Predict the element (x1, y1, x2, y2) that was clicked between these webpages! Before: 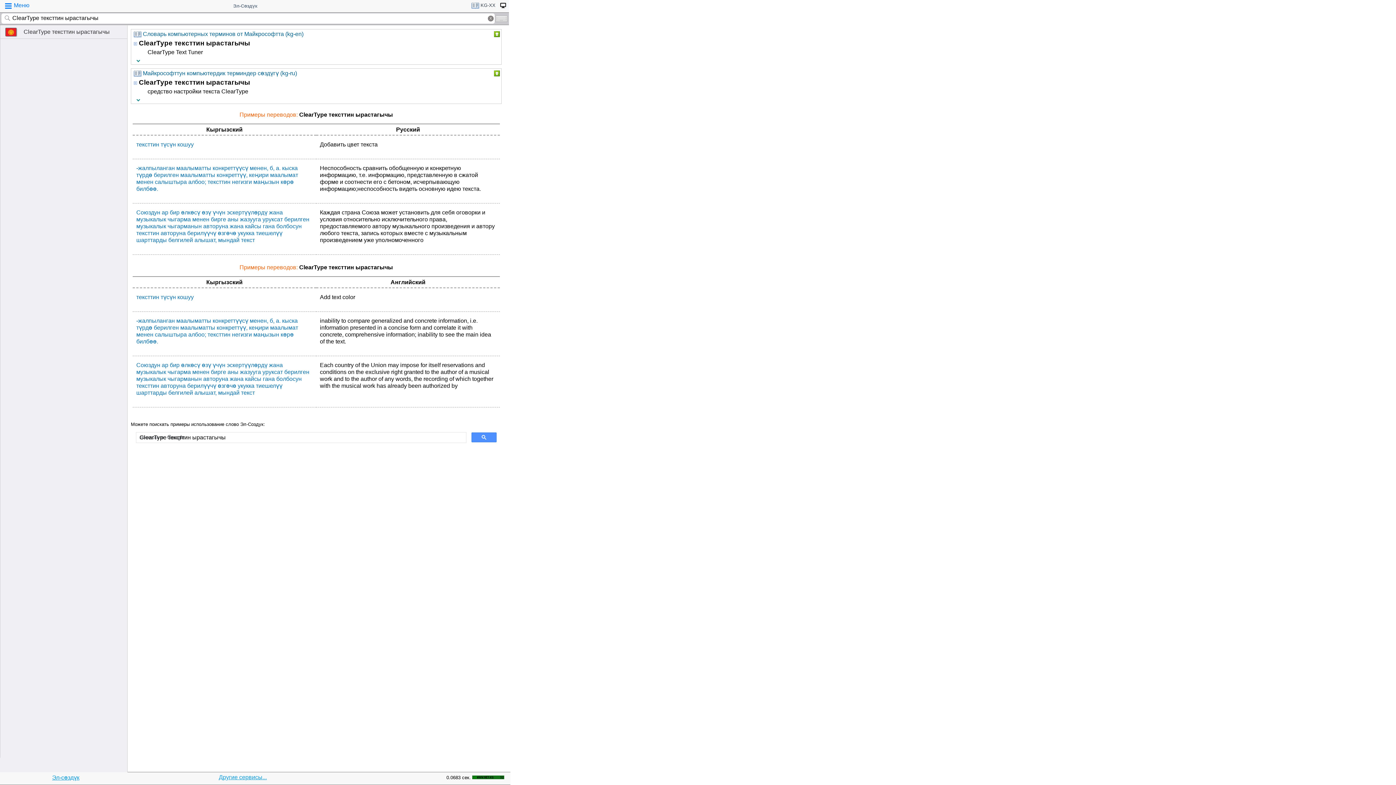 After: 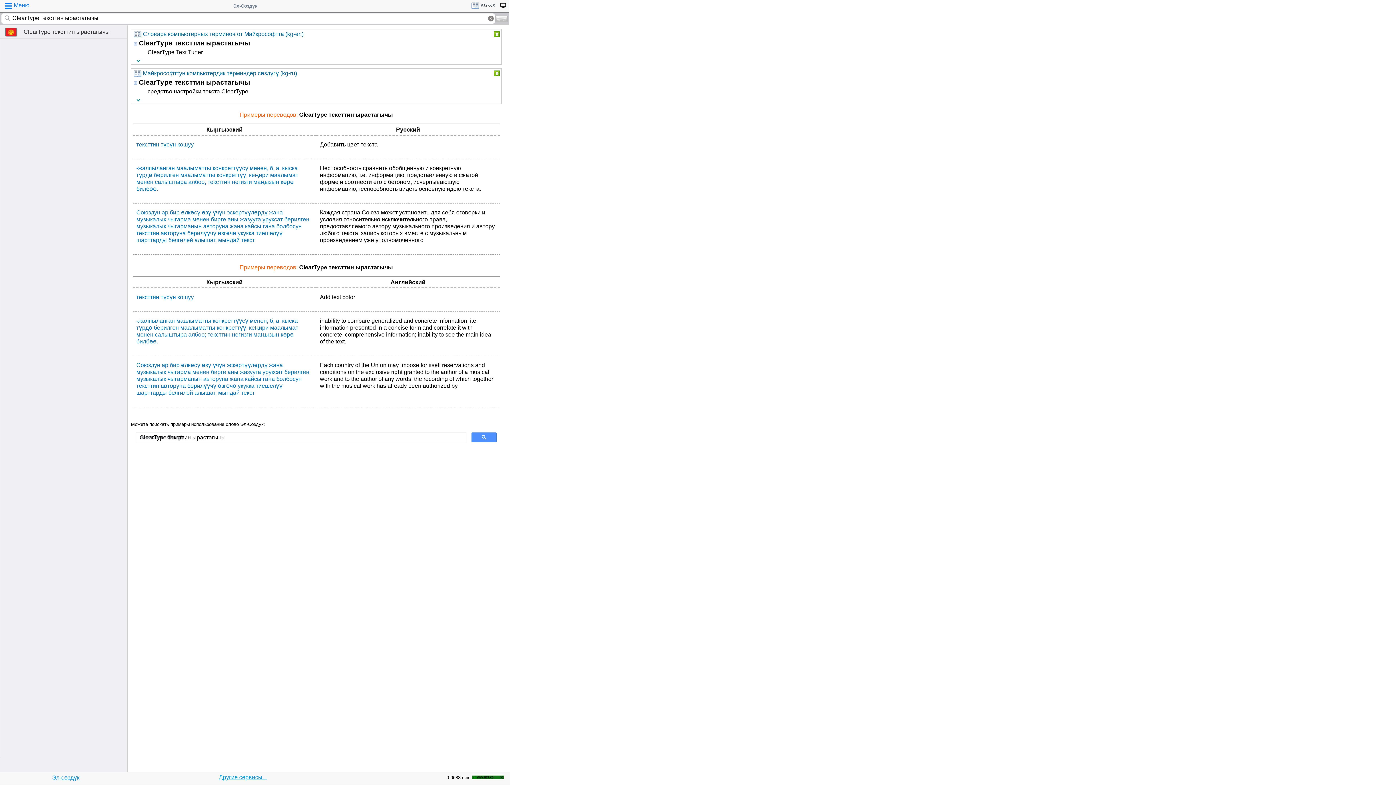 Action: bbox: (472, 774, 504, 780)